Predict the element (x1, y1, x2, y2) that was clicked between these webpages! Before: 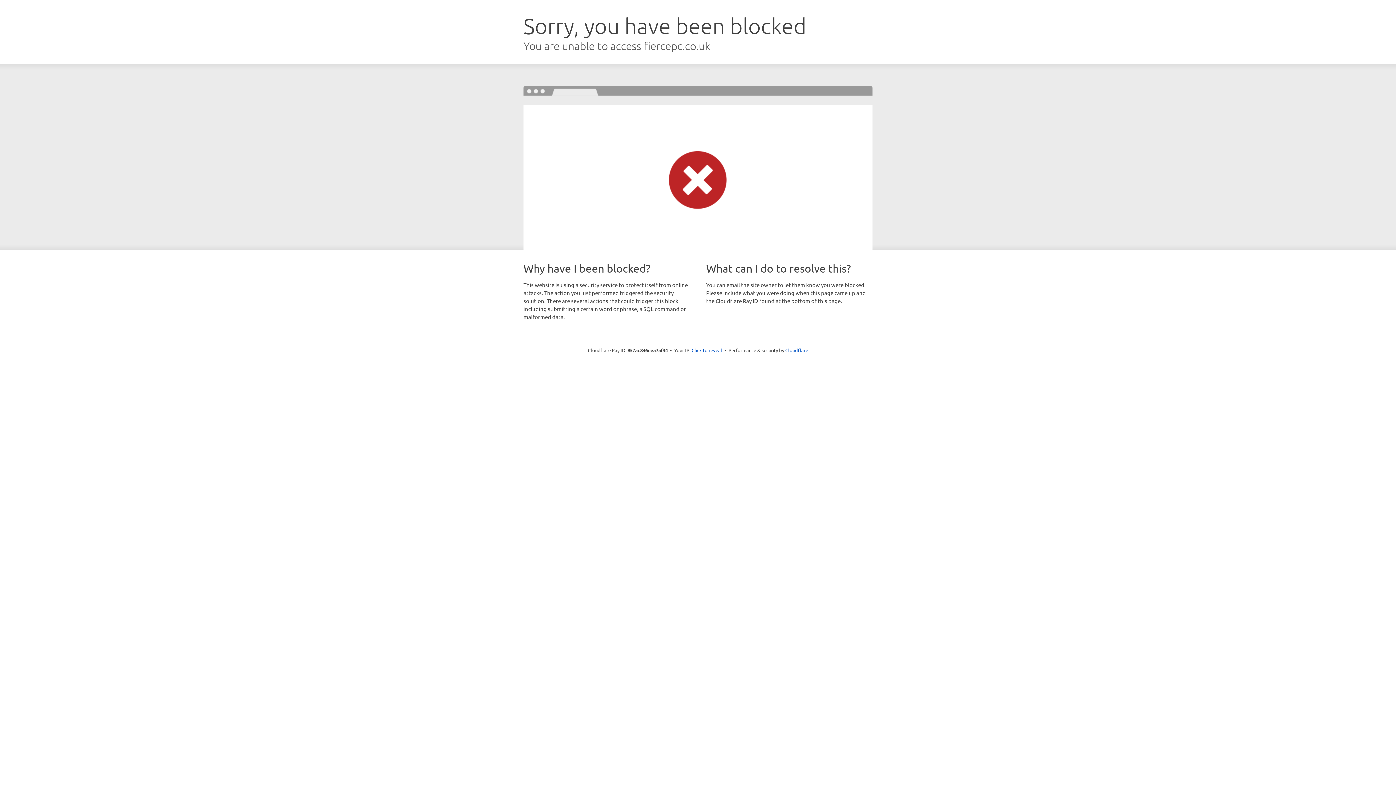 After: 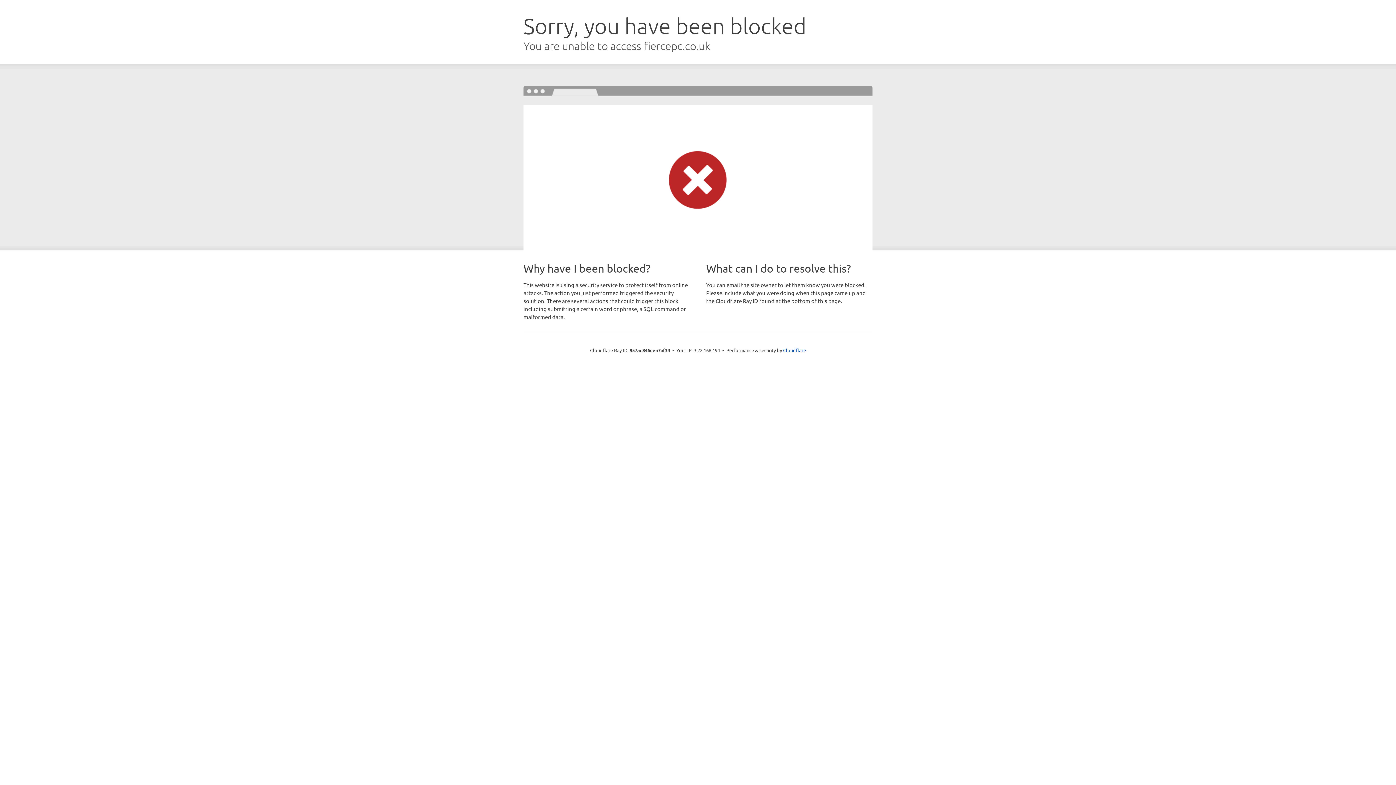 Action: bbox: (691, 346, 722, 353) label: Click to reveal